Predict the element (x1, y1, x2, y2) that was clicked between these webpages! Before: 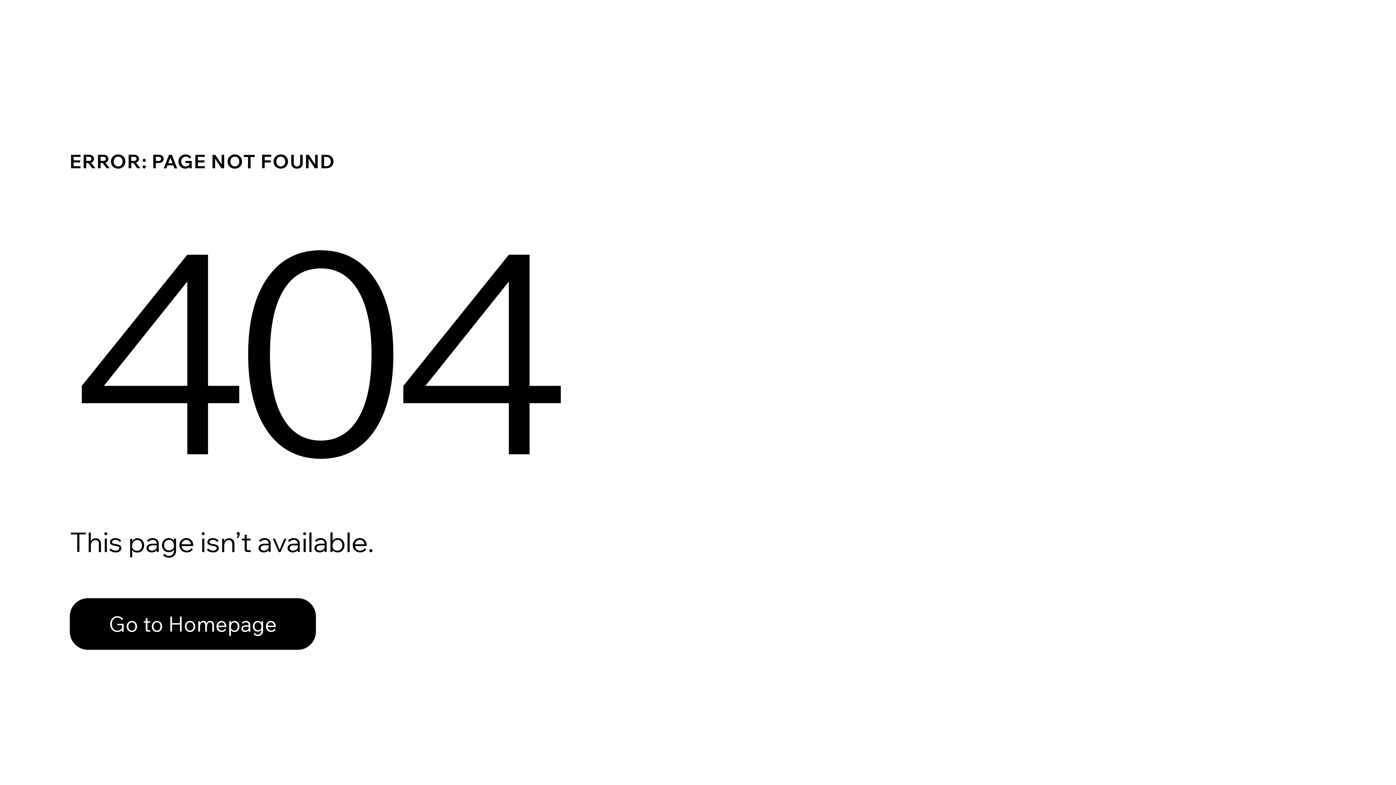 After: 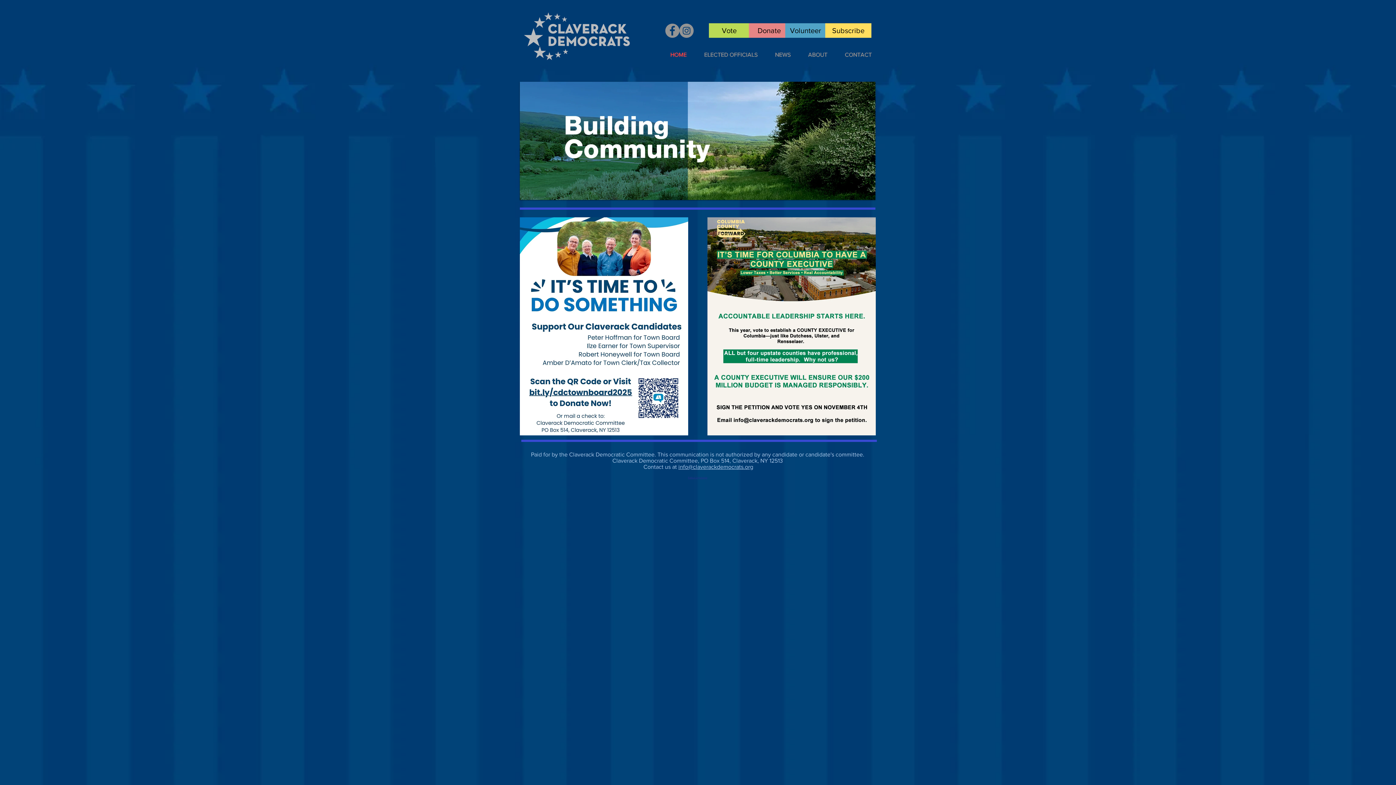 Action: label: Go to Homepage bbox: (69, 582, 768, 659)